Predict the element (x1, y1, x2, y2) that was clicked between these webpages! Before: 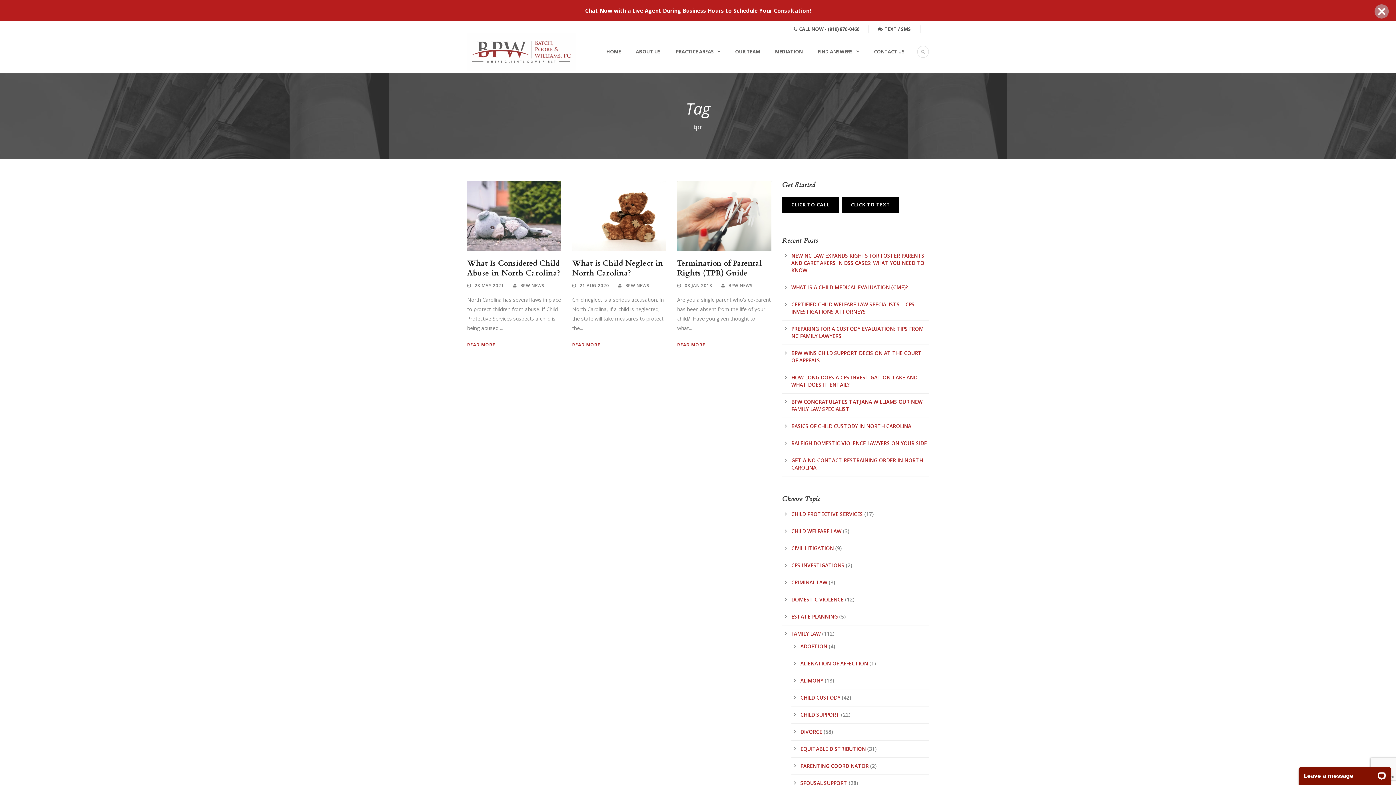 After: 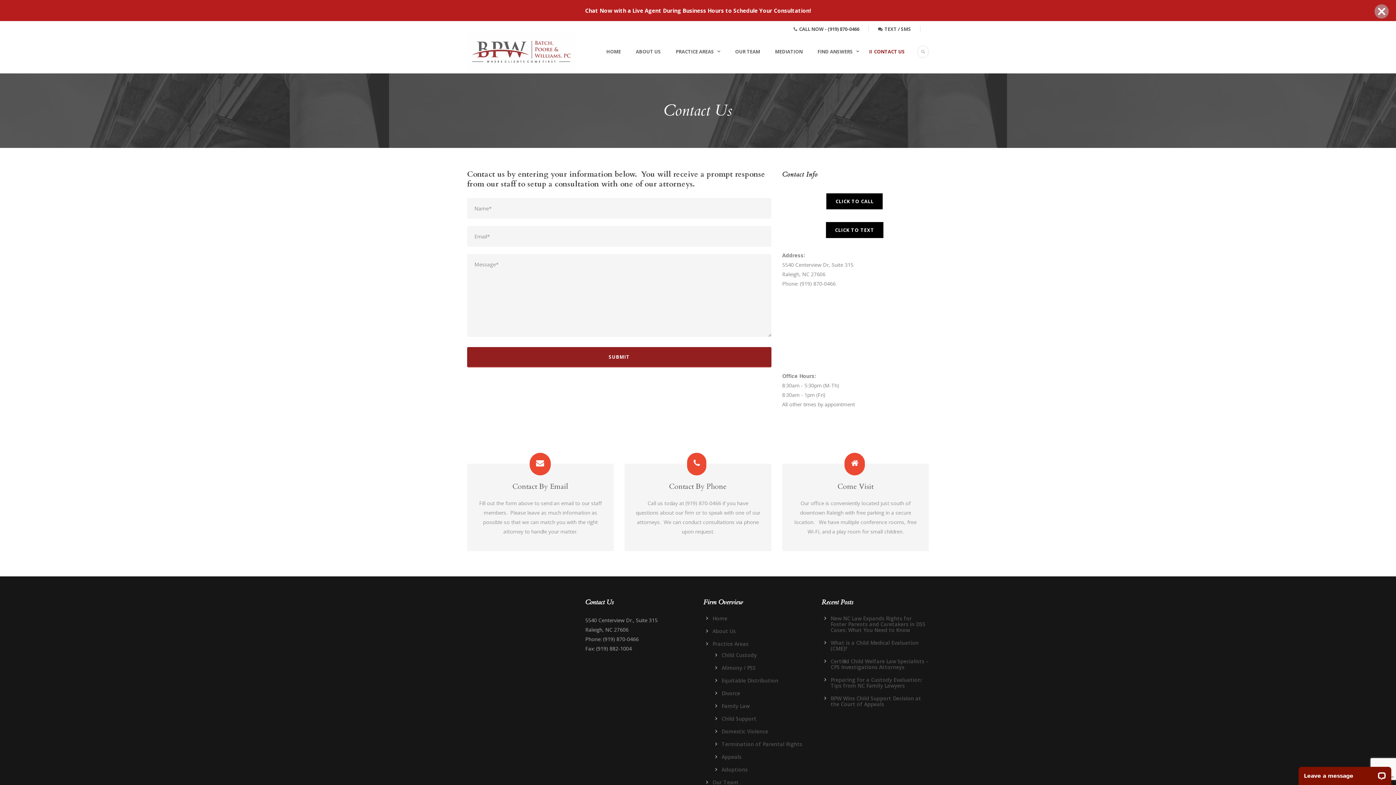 Action: bbox: (859, 47, 905, 73) label: CONTACT US